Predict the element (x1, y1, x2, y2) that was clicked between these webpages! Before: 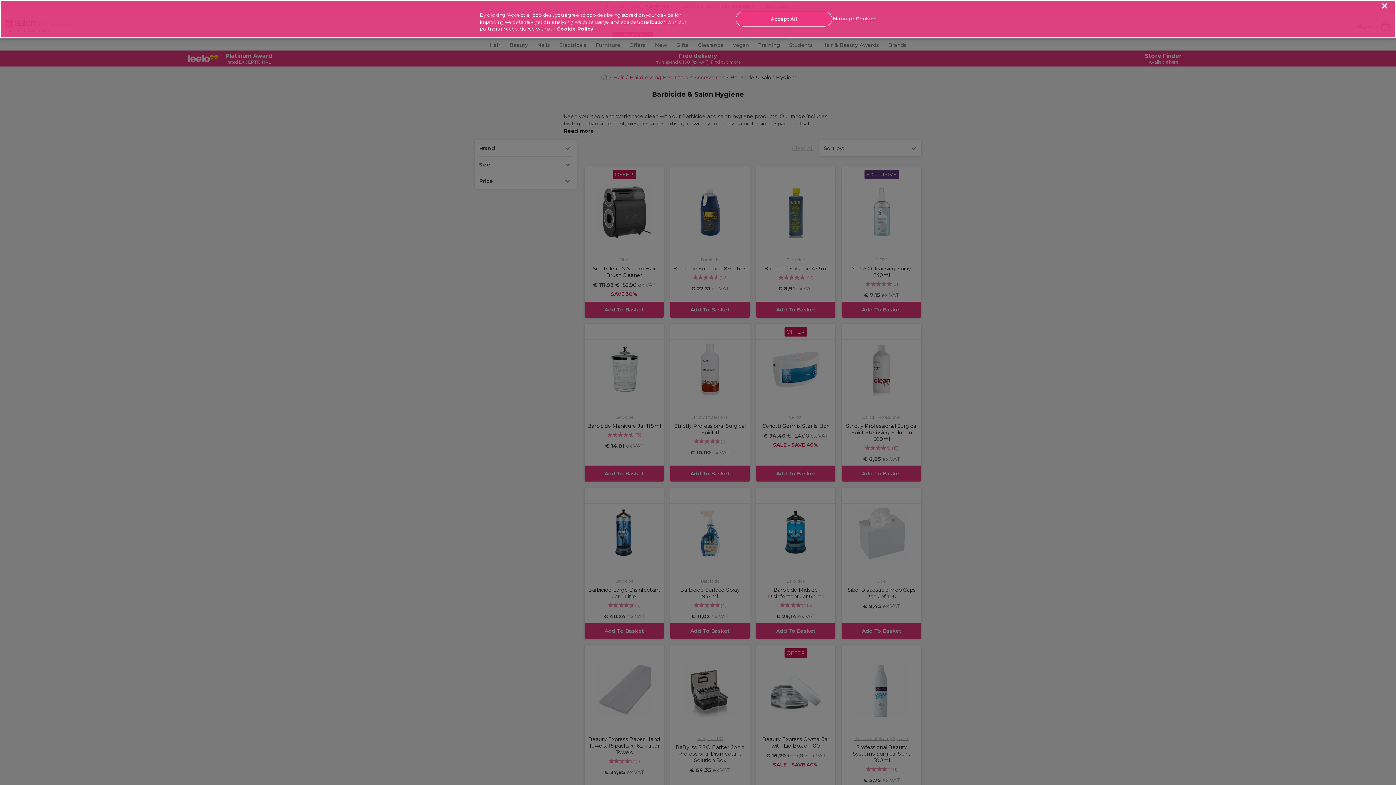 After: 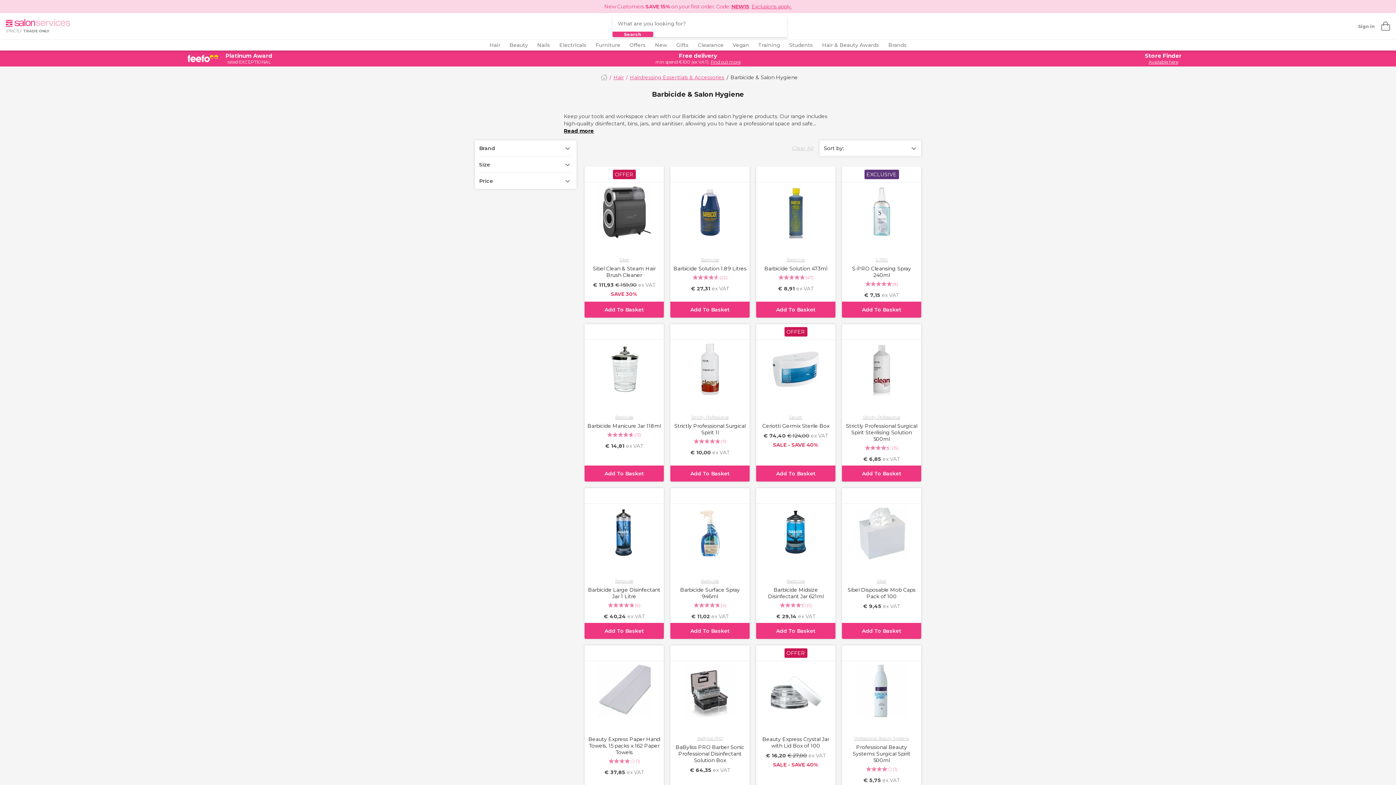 Action: label: Close bbox: (1382, 3, 1387, 8)